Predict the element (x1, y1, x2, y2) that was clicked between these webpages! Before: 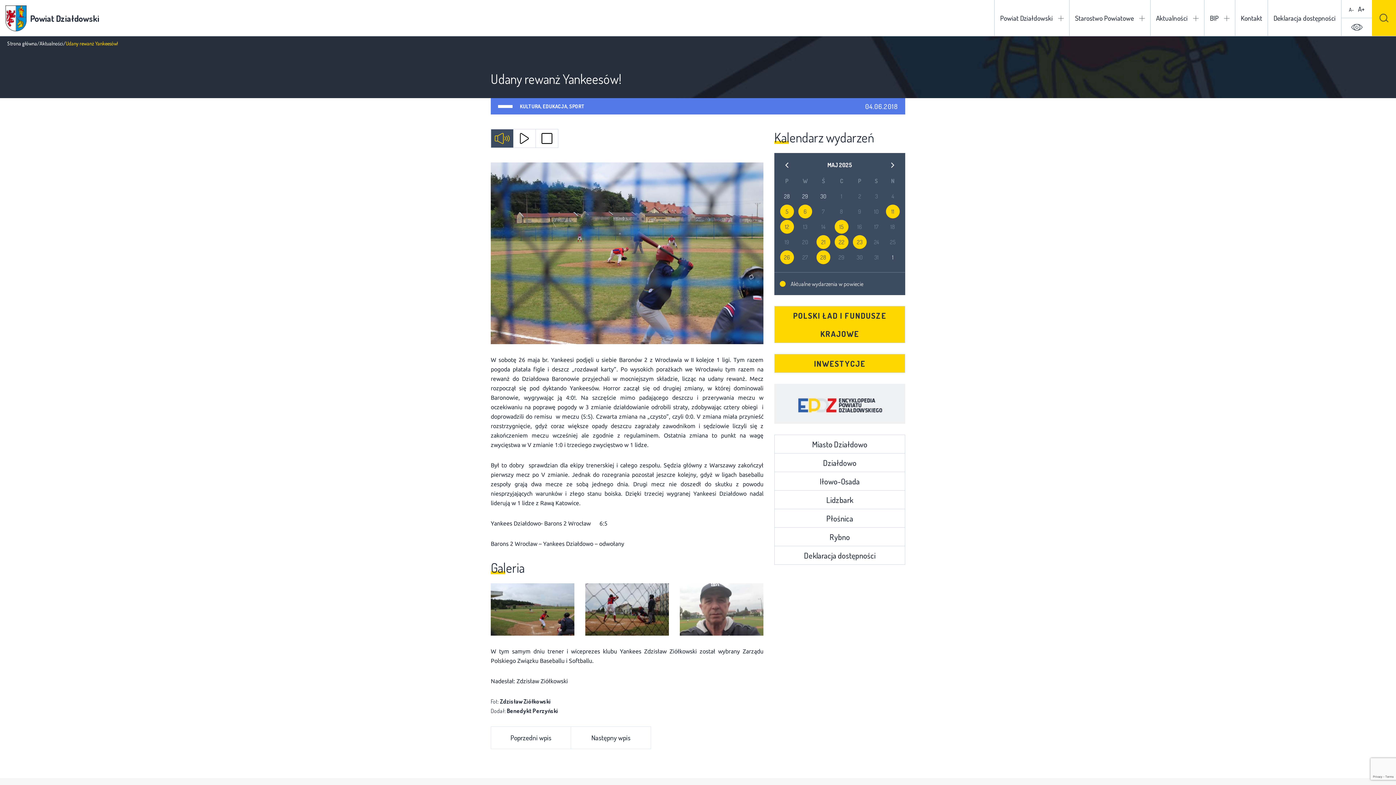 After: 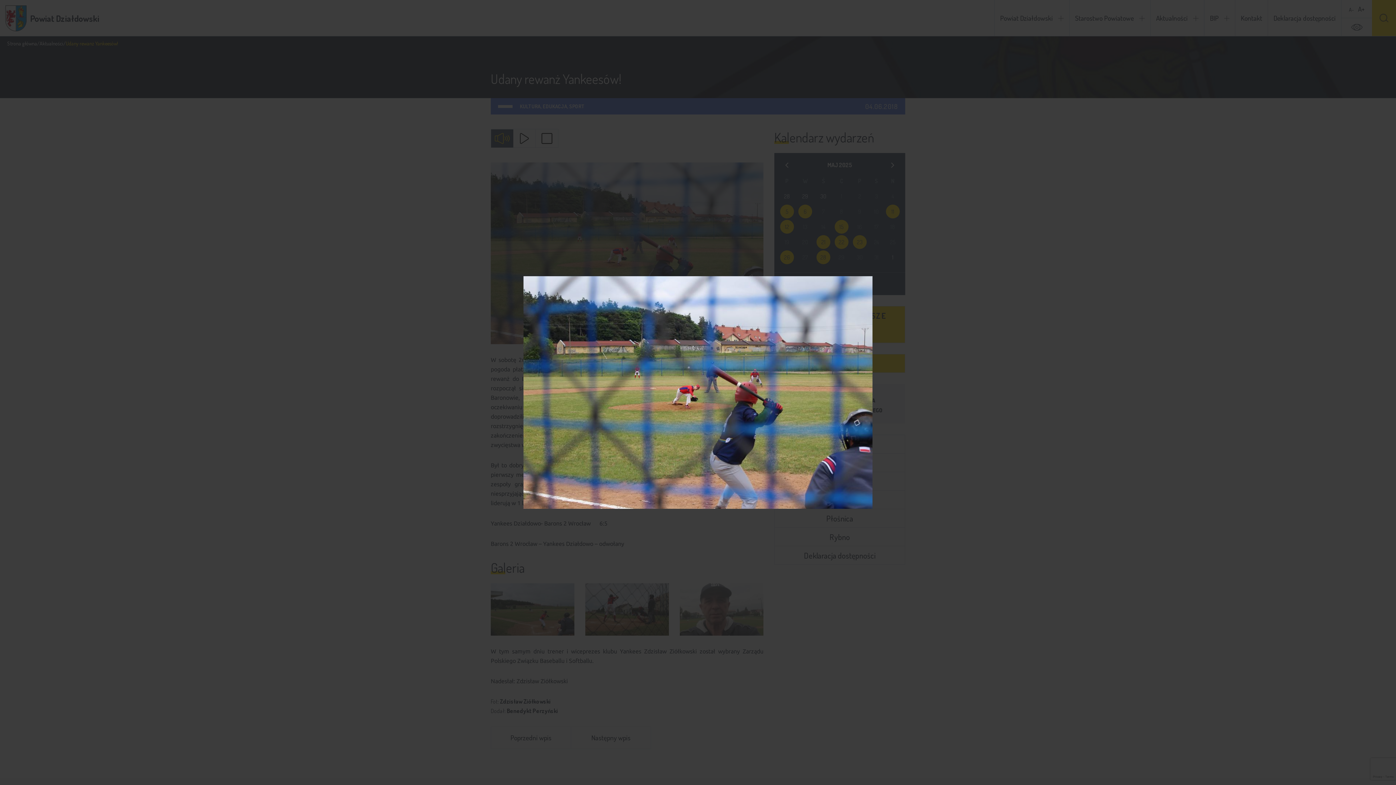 Action: bbox: (490, 162, 763, 344)